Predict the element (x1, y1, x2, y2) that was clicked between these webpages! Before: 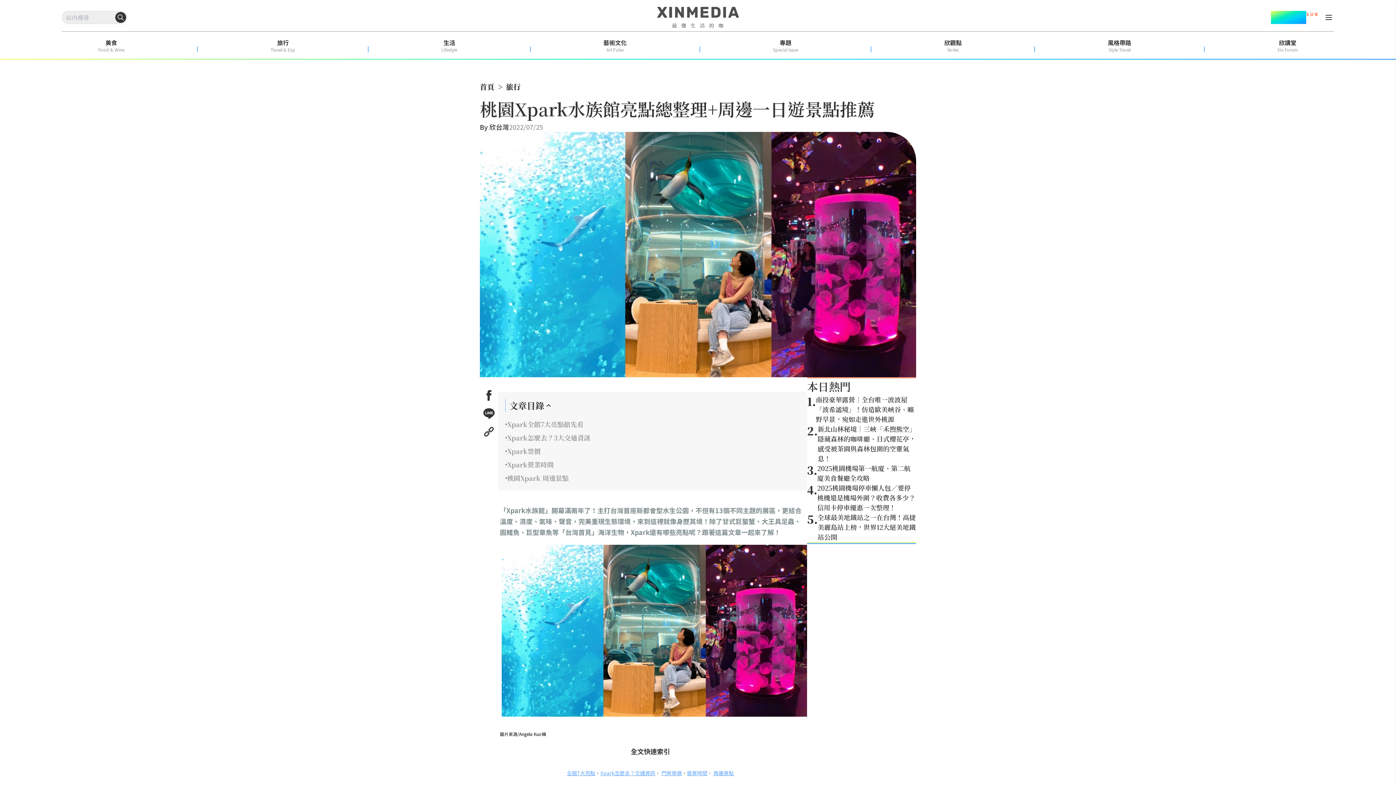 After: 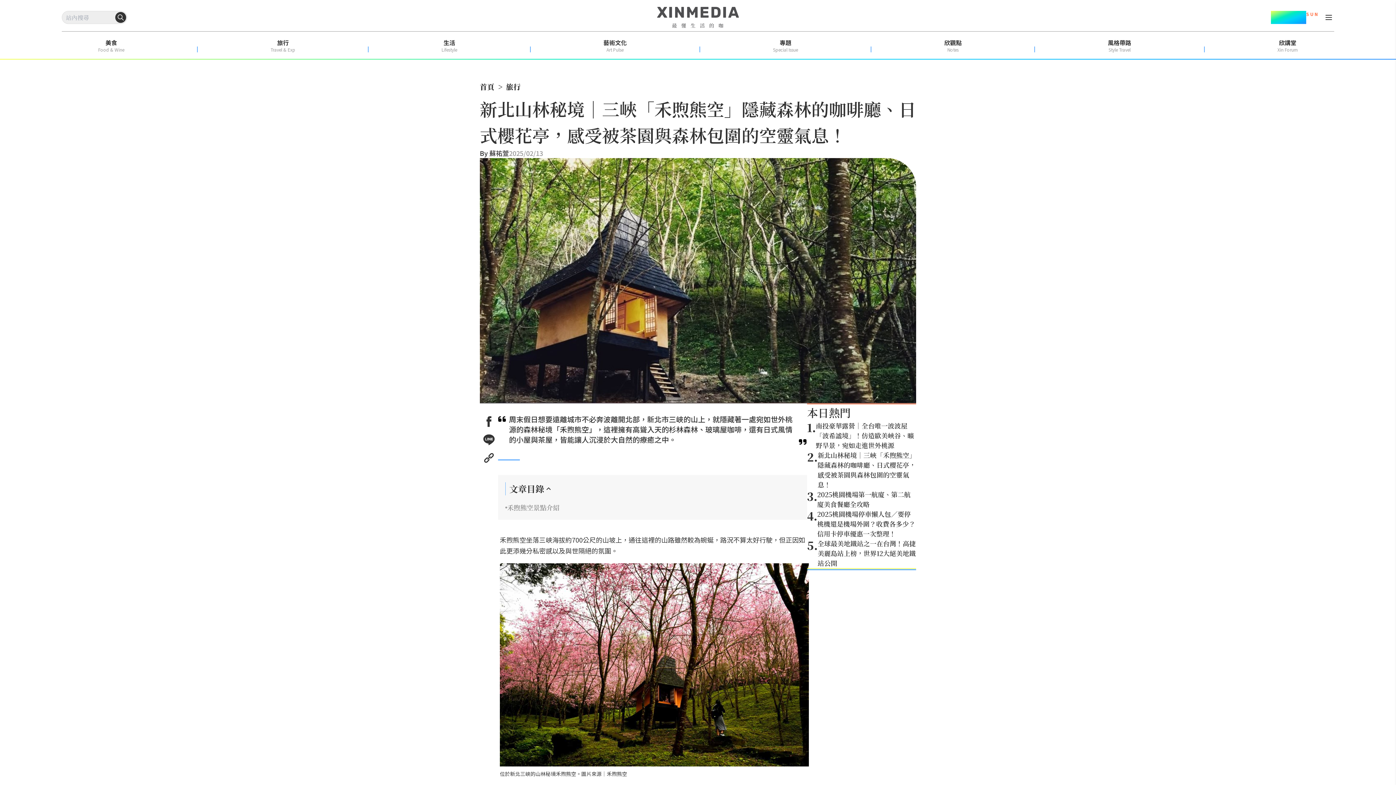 Action: label: 2.
新北山林秘境｜三峽「禾煦熊空」隱藏森林的咖啡廳、日式櫻花亭，感受被茶園與森林包圍的空靈氣息！ bbox: (807, 424, 916, 463)